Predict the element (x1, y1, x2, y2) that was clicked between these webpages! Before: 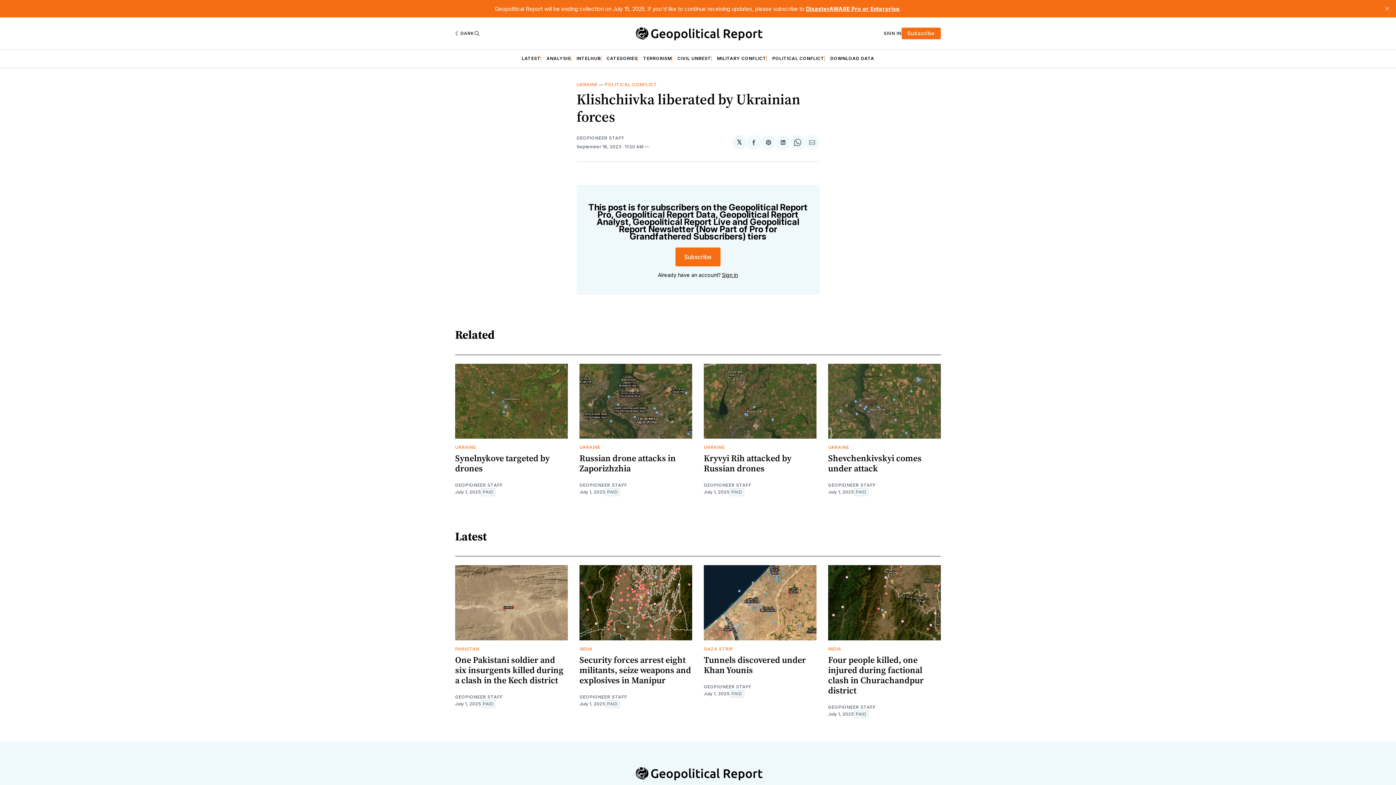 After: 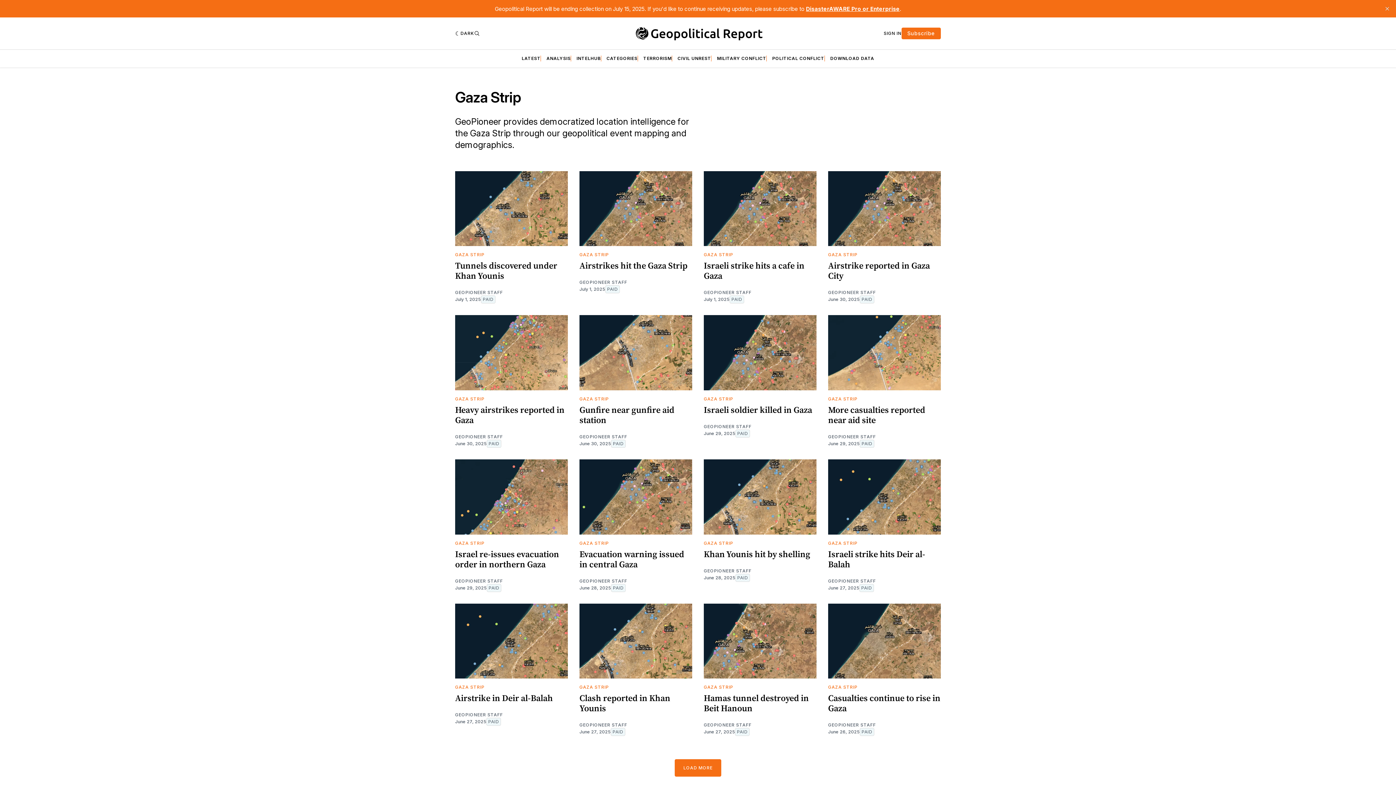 Action: label: GAZA STRIP bbox: (704, 646, 733, 652)